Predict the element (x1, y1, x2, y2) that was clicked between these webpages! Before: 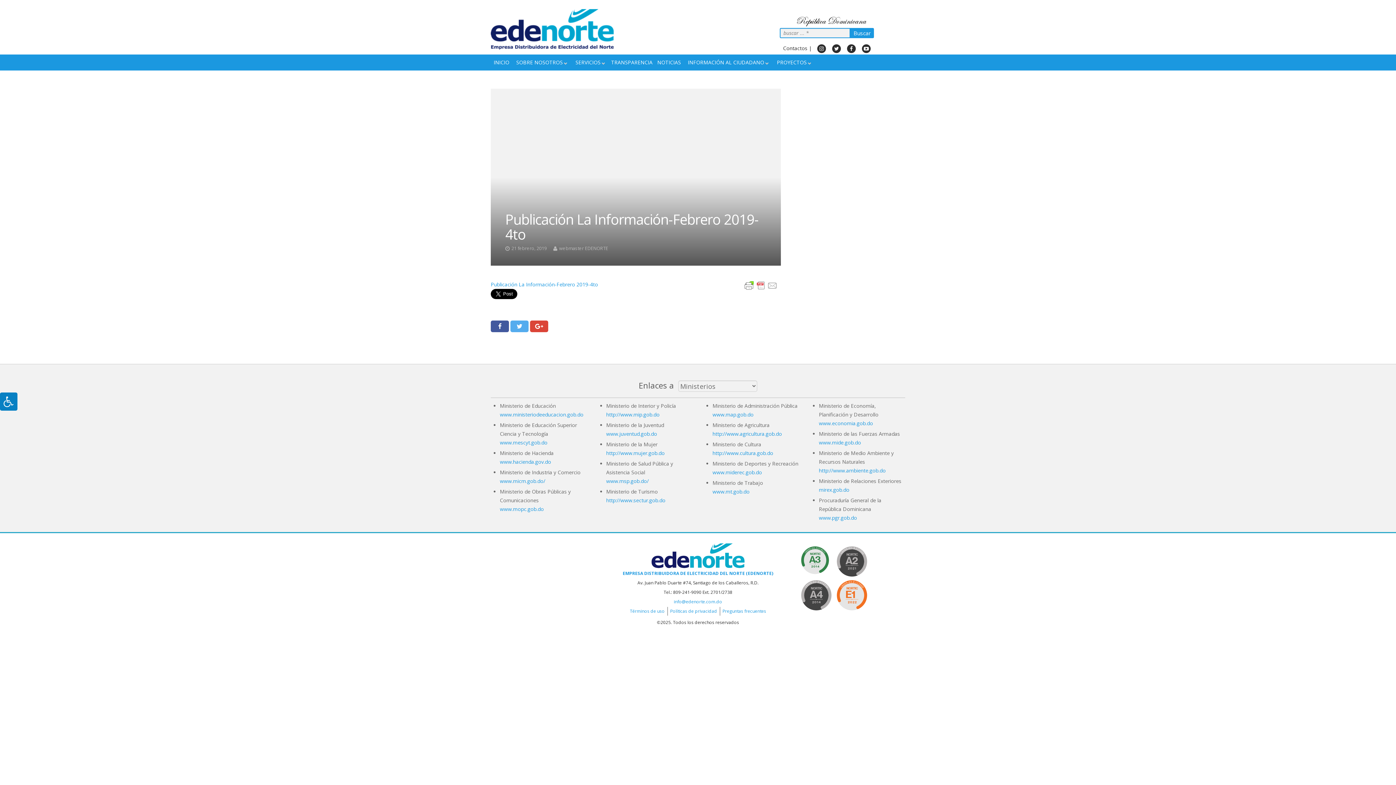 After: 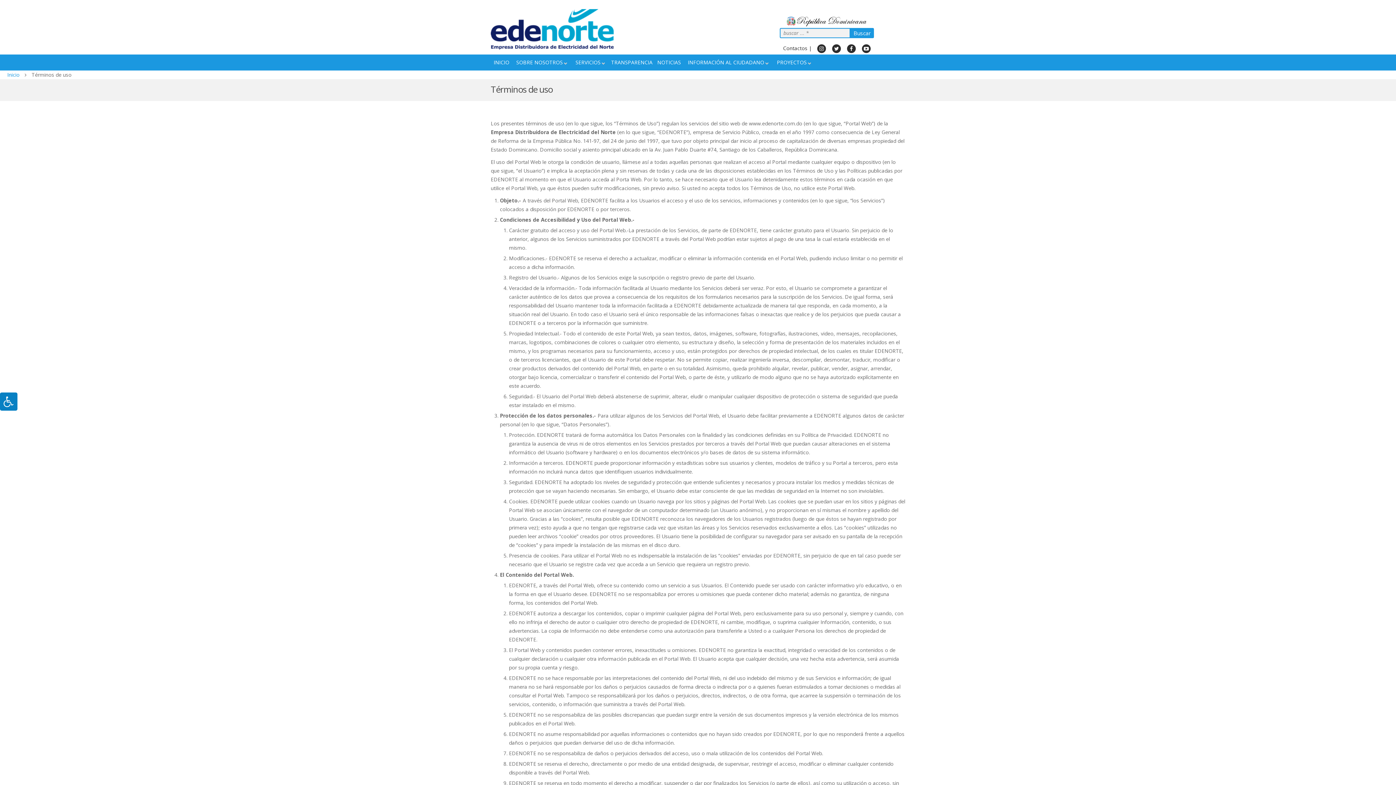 Action: label: Términos de uso bbox: (627, 608, 667, 614)